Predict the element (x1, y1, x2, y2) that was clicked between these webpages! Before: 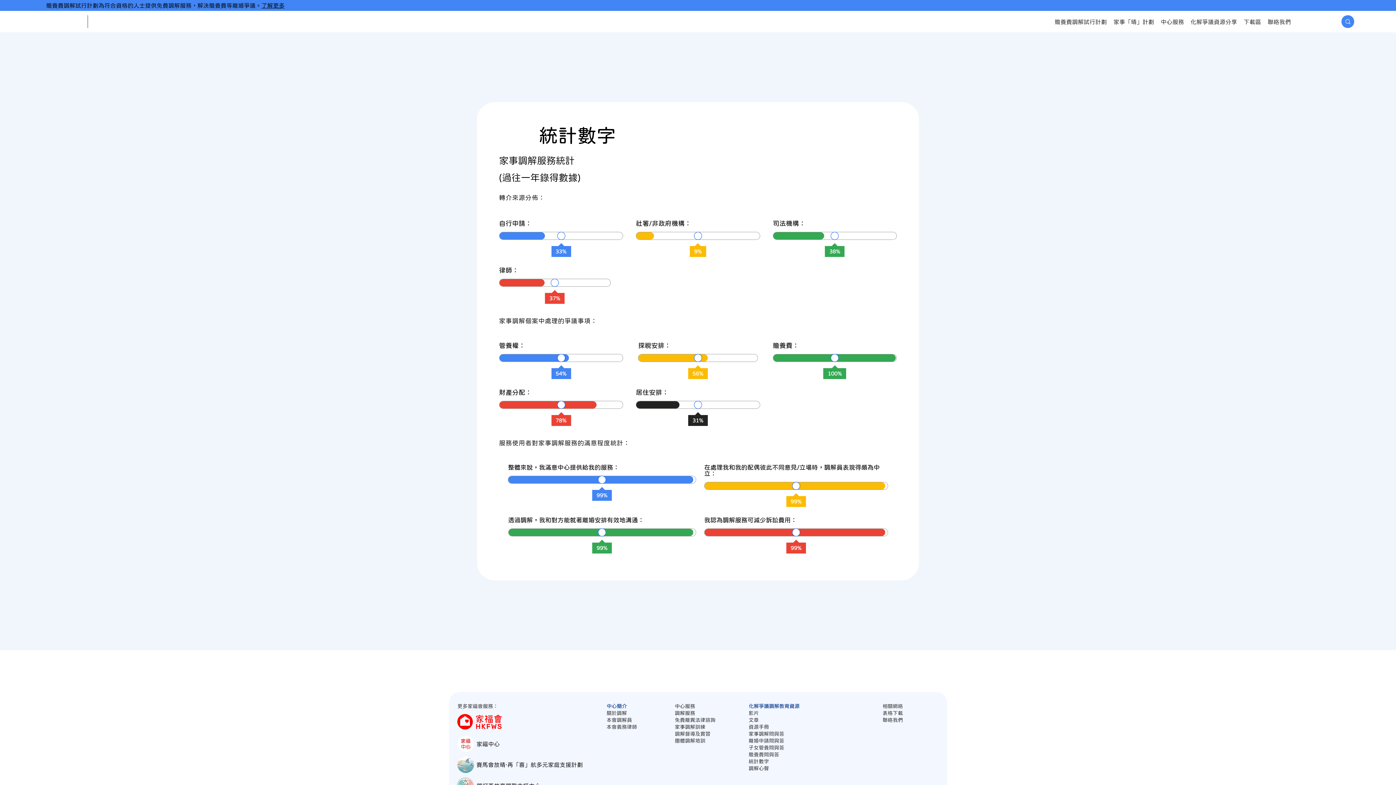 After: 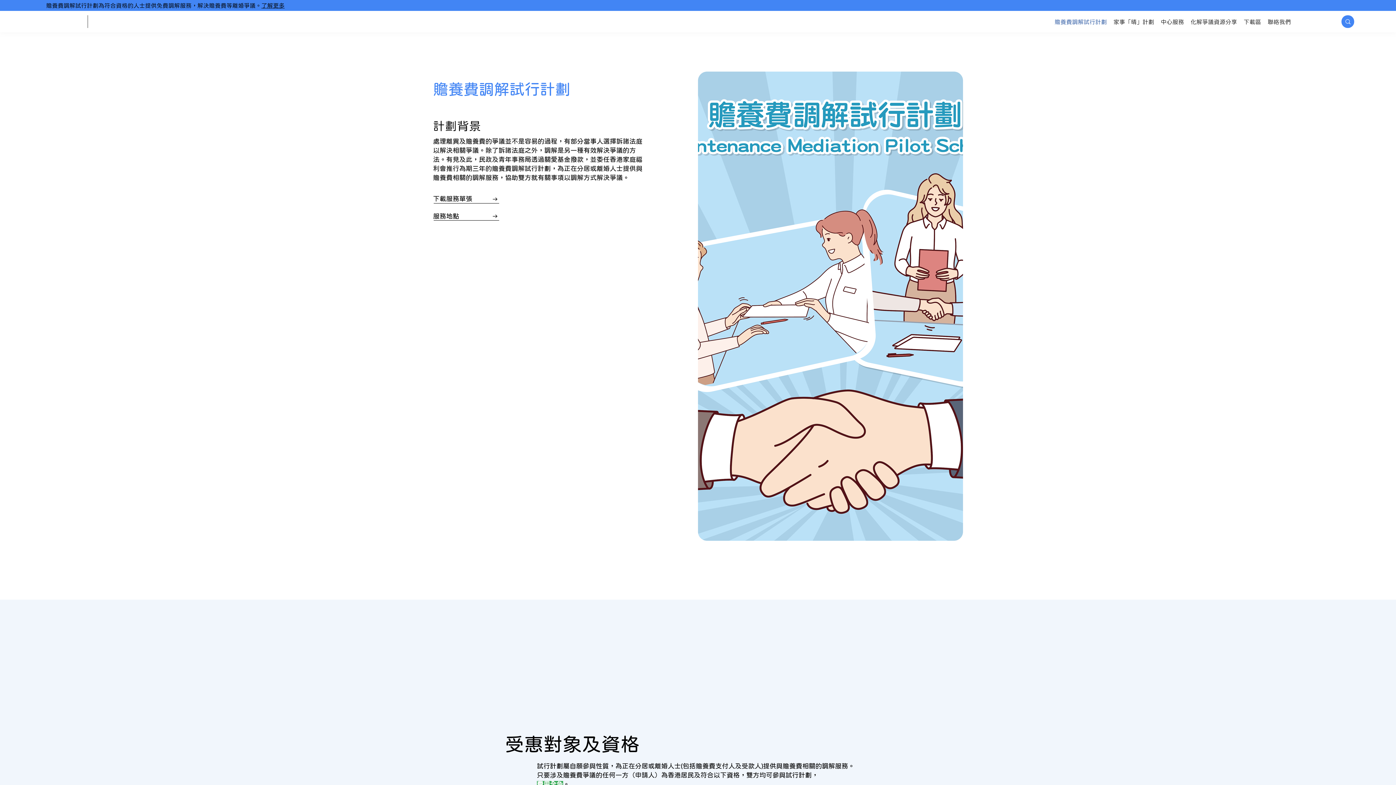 Action: label: 了解更多 bbox: (261, 2, 284, 8)